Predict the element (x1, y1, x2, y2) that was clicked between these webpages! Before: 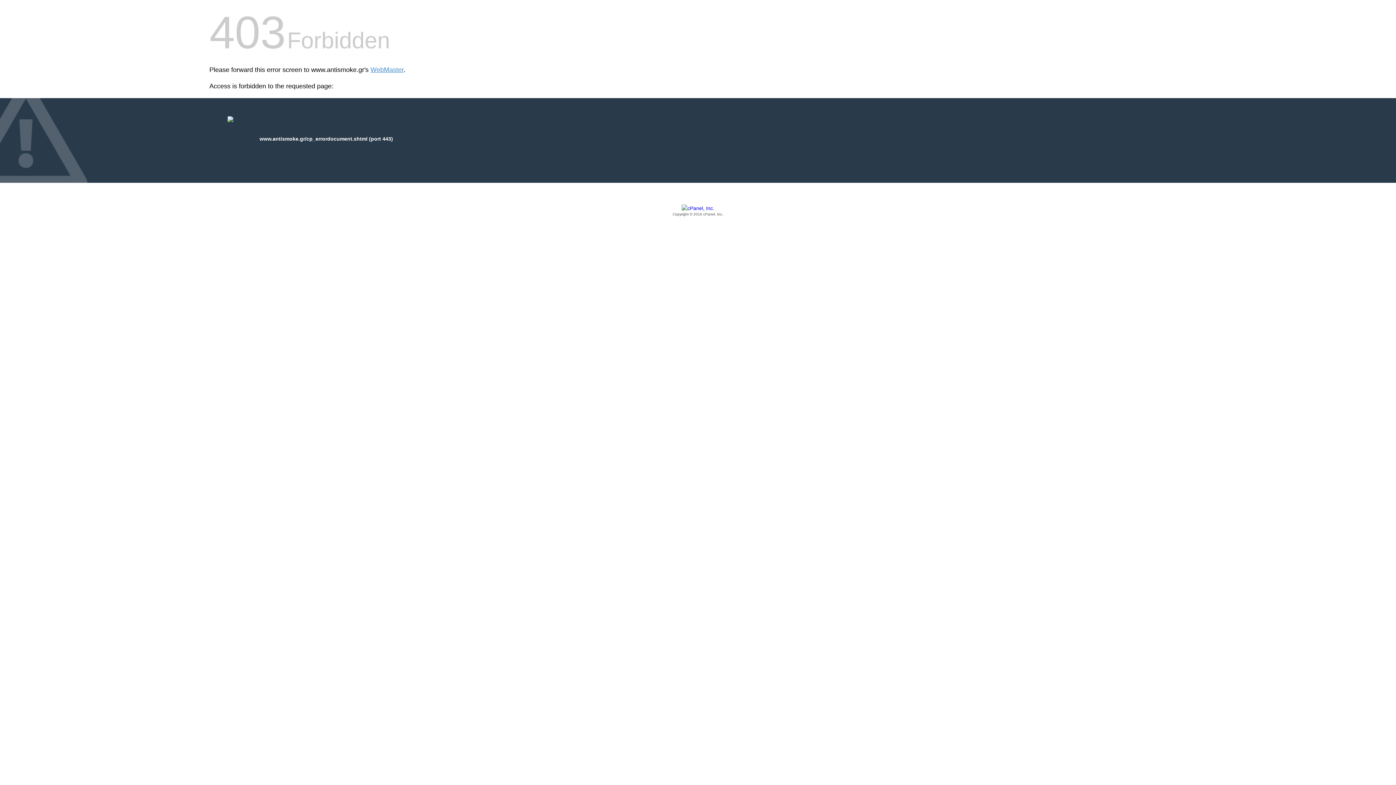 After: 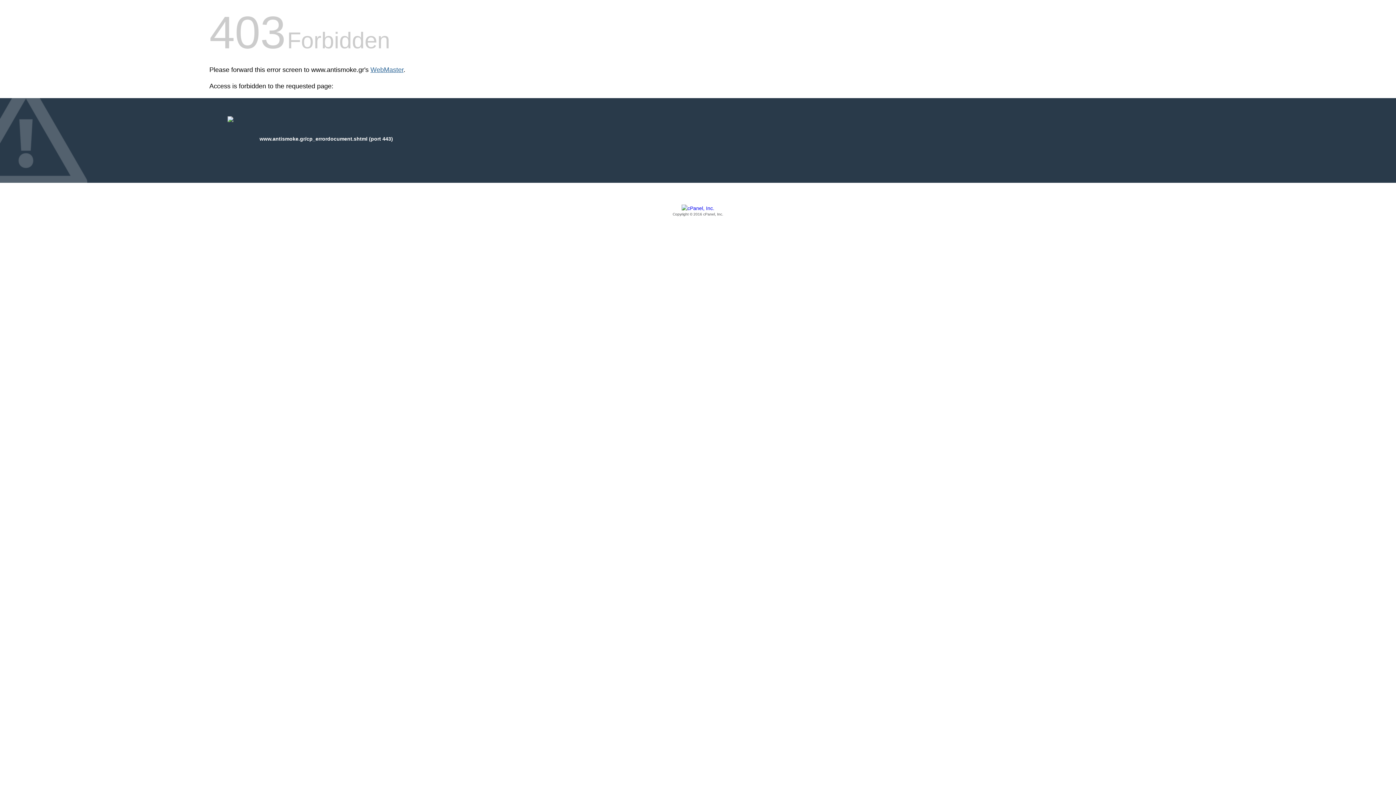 Action: label: WebMaster bbox: (370, 66, 403, 73)